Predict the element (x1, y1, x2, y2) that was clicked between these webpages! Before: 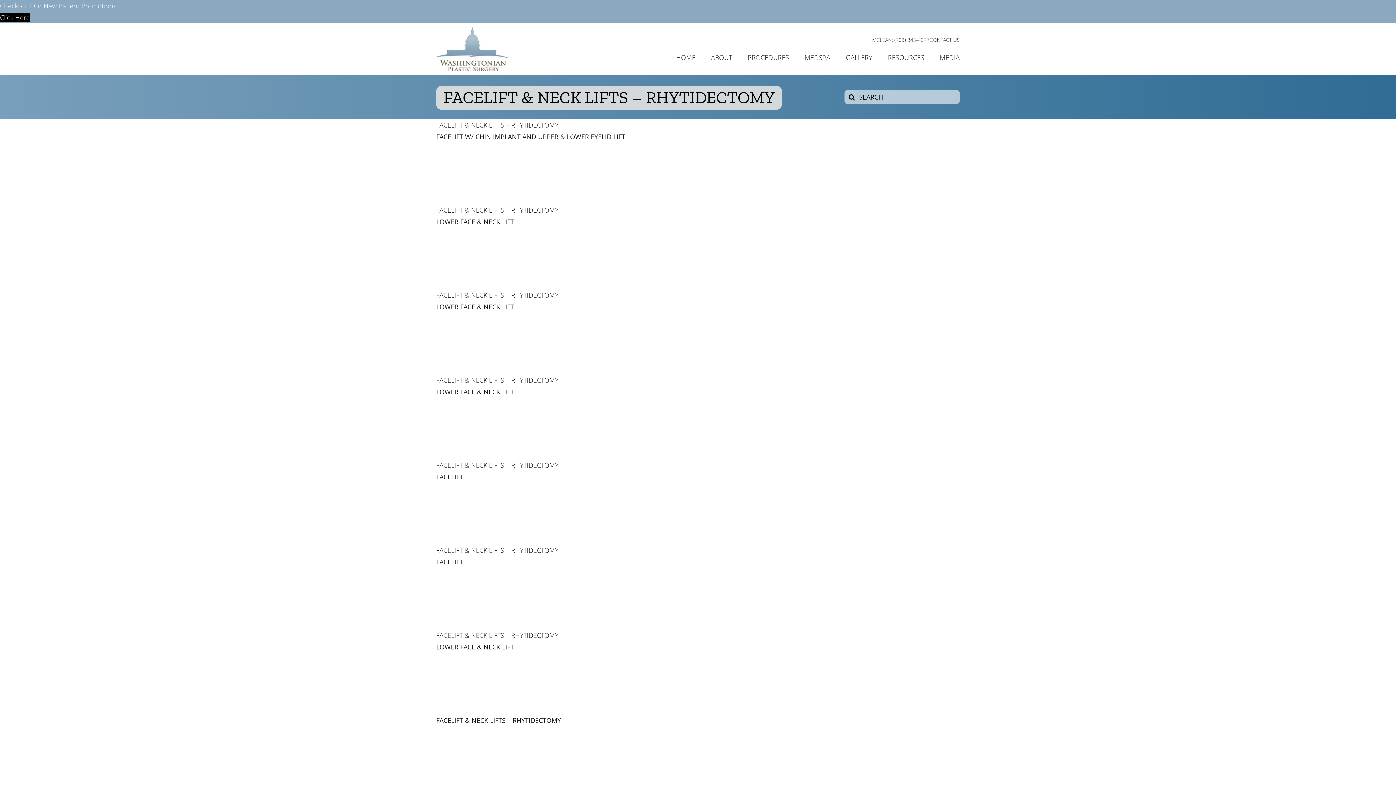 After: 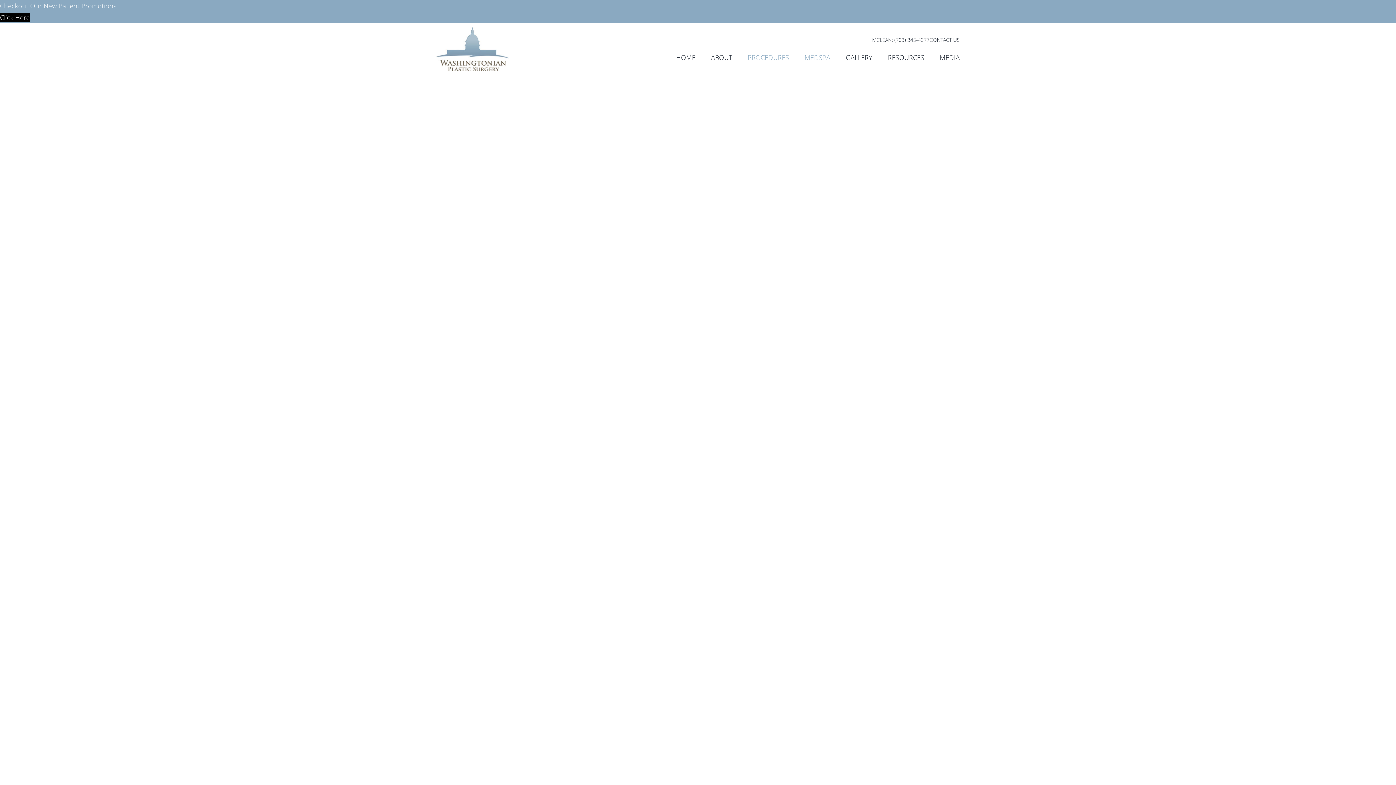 Action: label: MEDSPA bbox: (804, 51, 830, 63)